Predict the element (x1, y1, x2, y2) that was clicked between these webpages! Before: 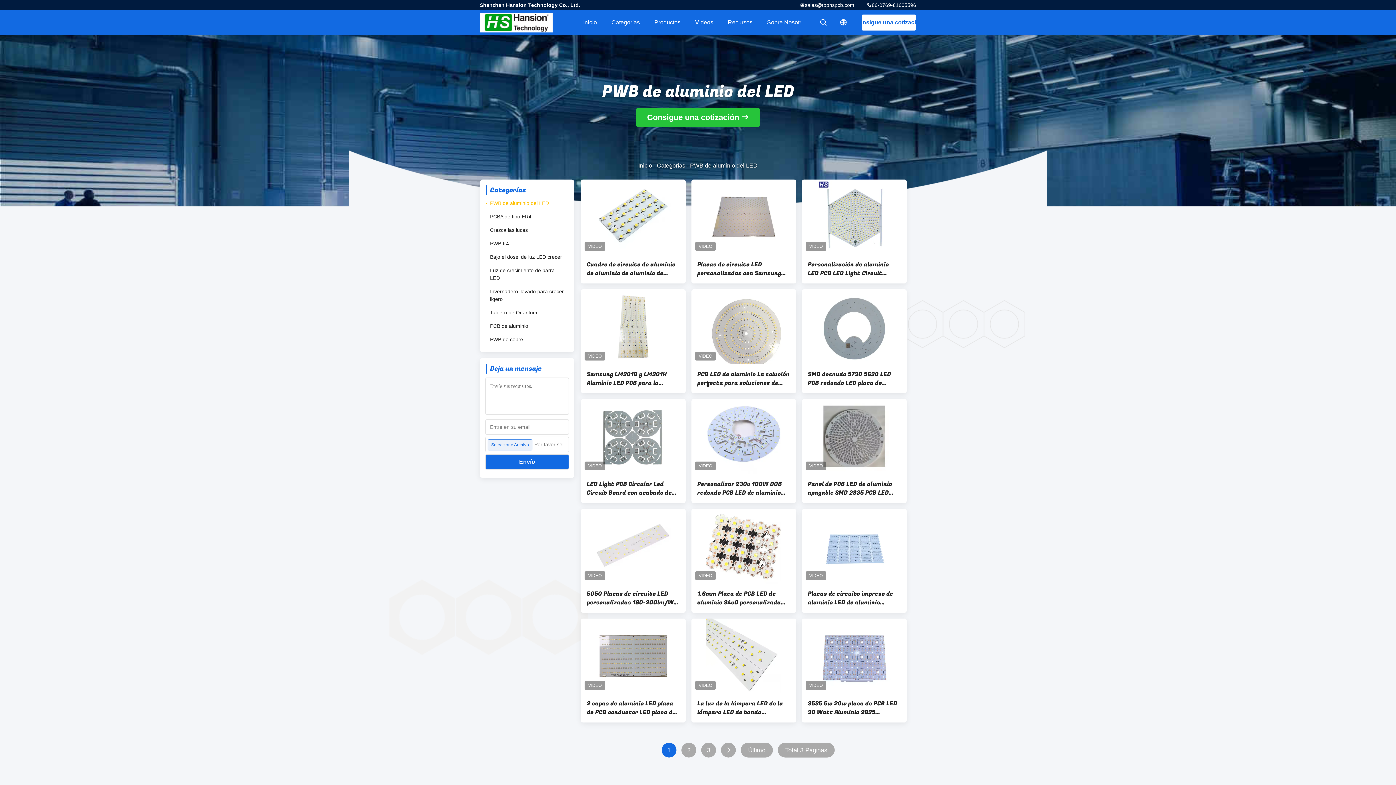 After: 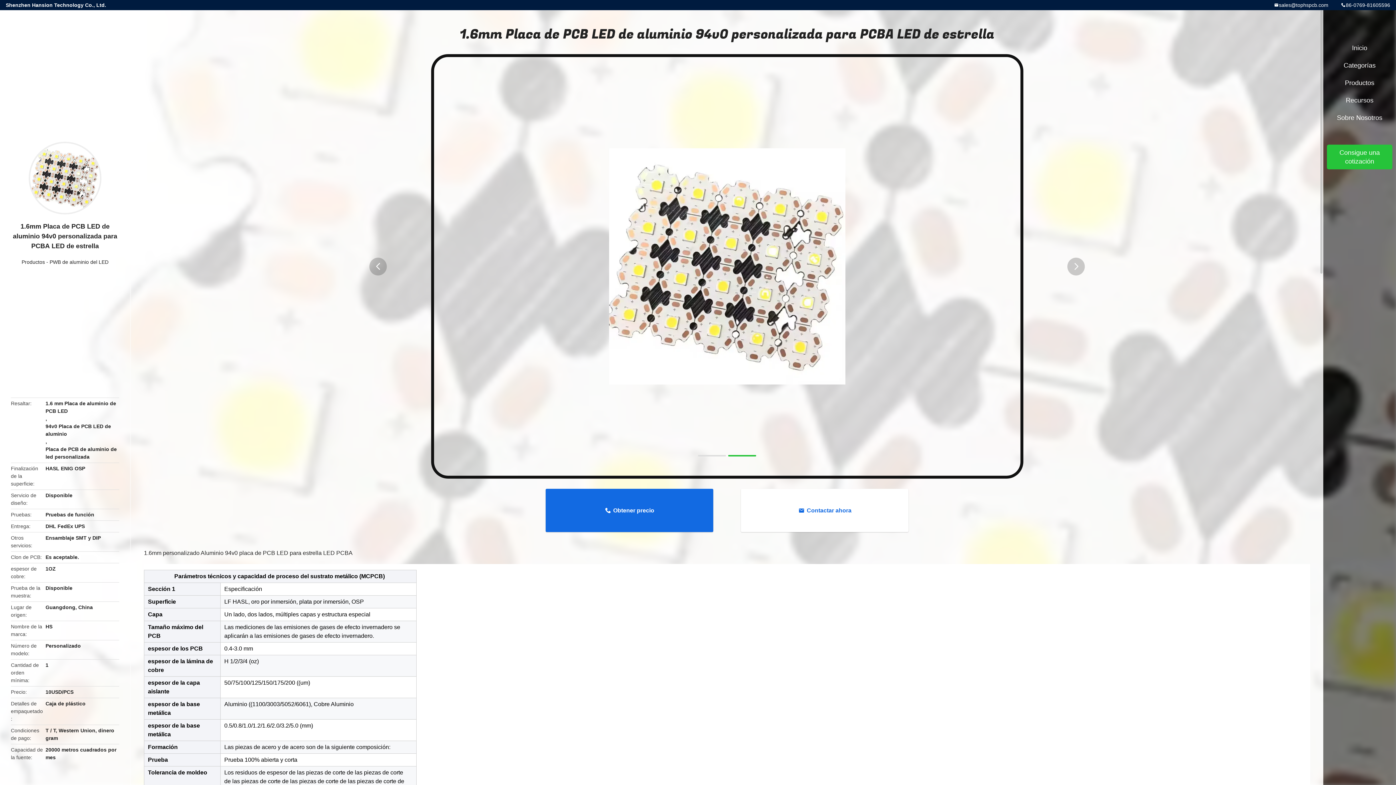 Action: bbox: (697, 589, 790, 607) label: 1.6mm Placa de PCB LED de aluminio 94v0 personalizada para PCBA LED de estrella